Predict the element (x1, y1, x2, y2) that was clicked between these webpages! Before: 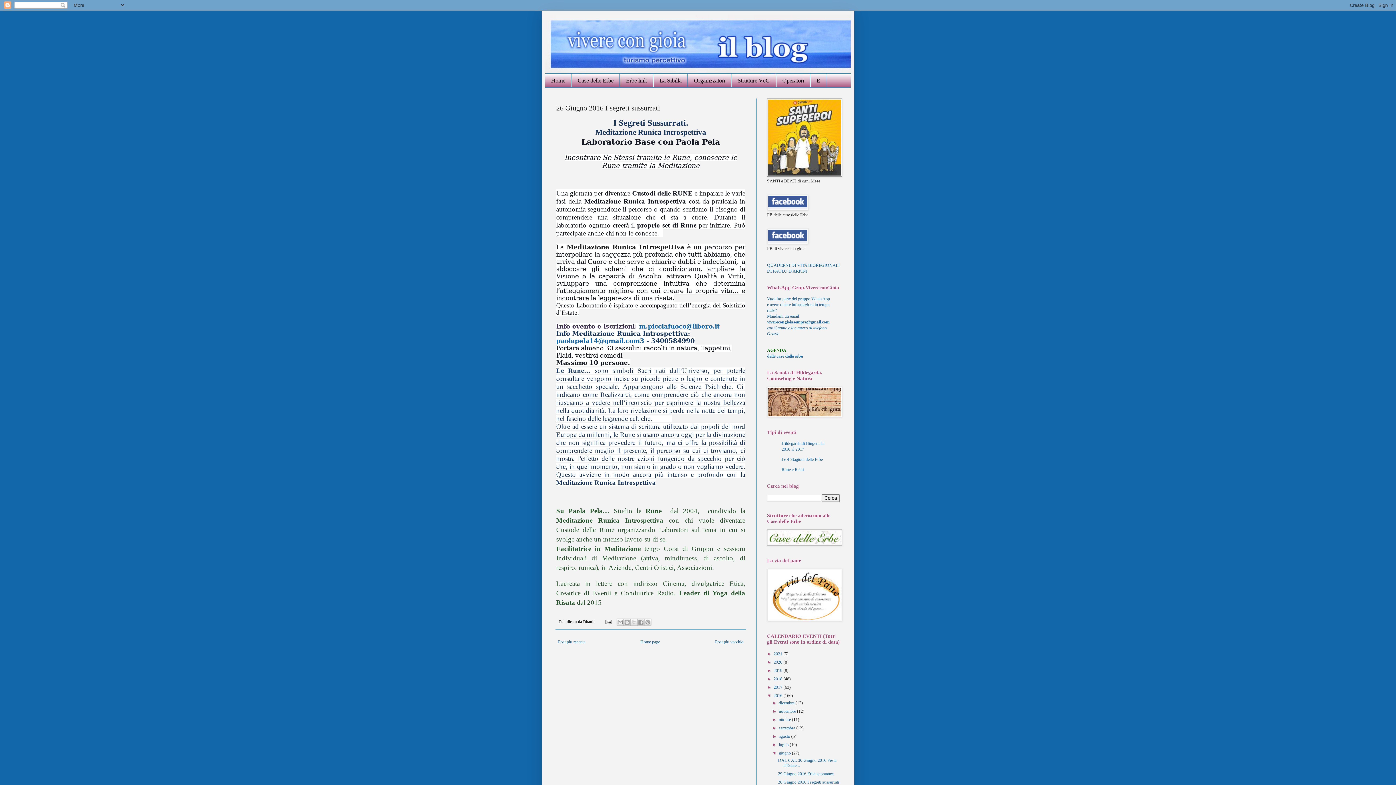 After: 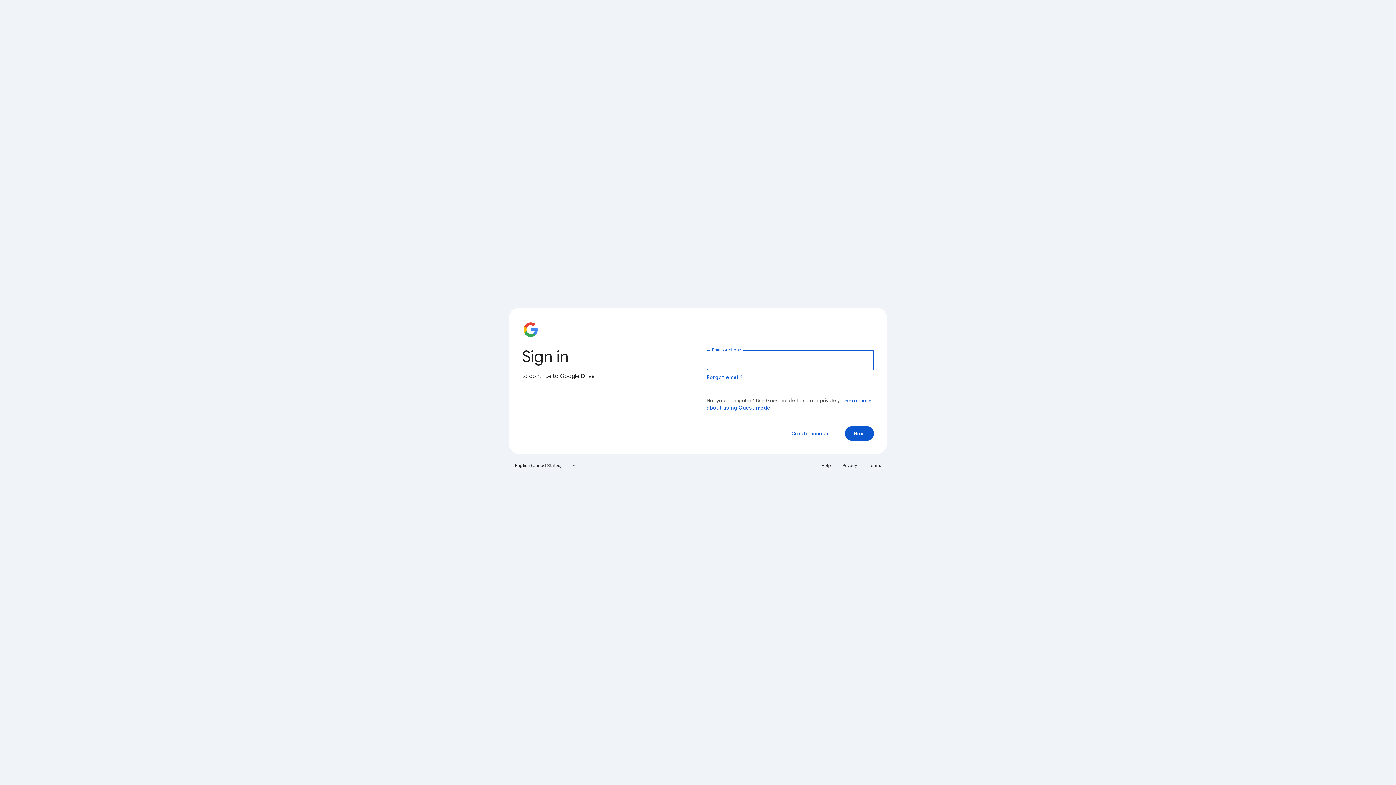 Action: label: Le 4 Stagioni delle Erbe bbox: (781, 457, 822, 462)